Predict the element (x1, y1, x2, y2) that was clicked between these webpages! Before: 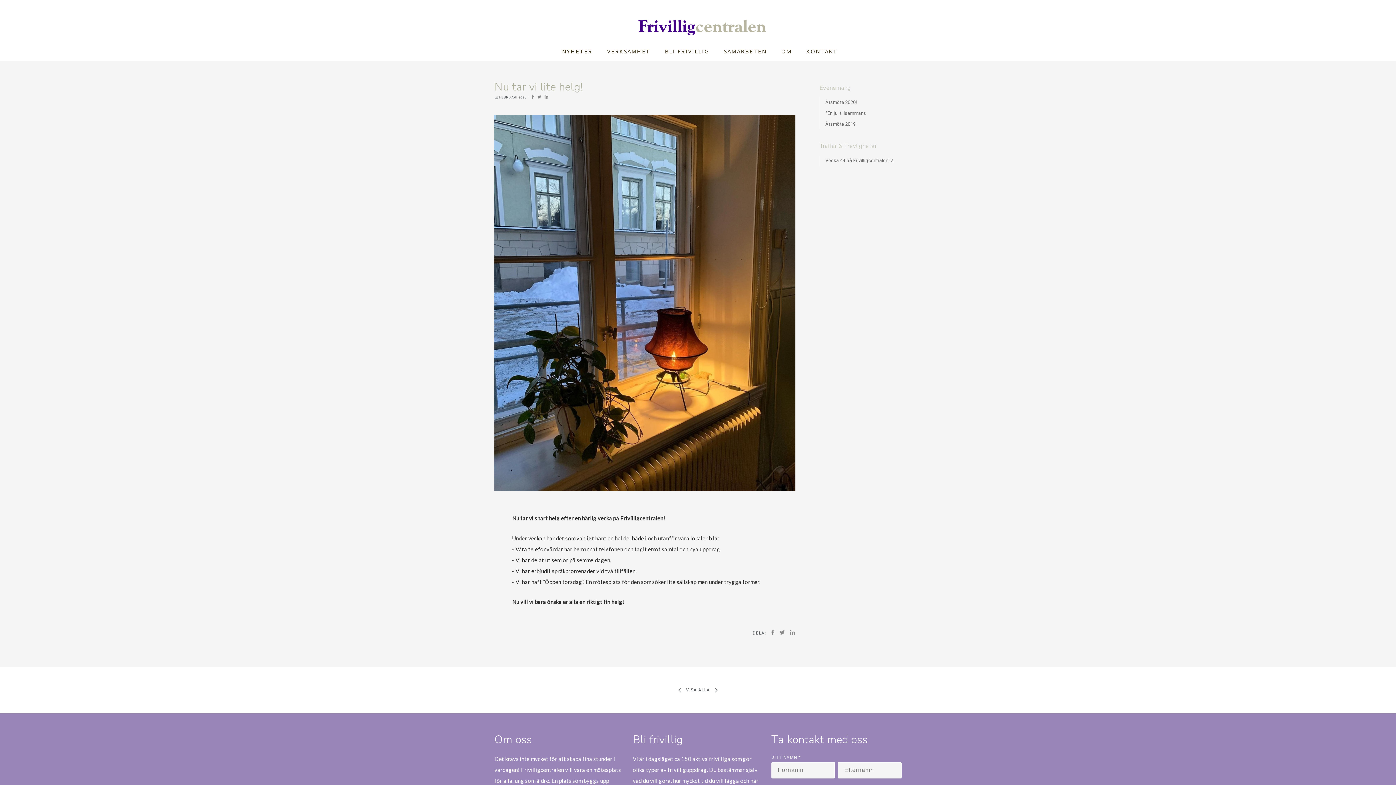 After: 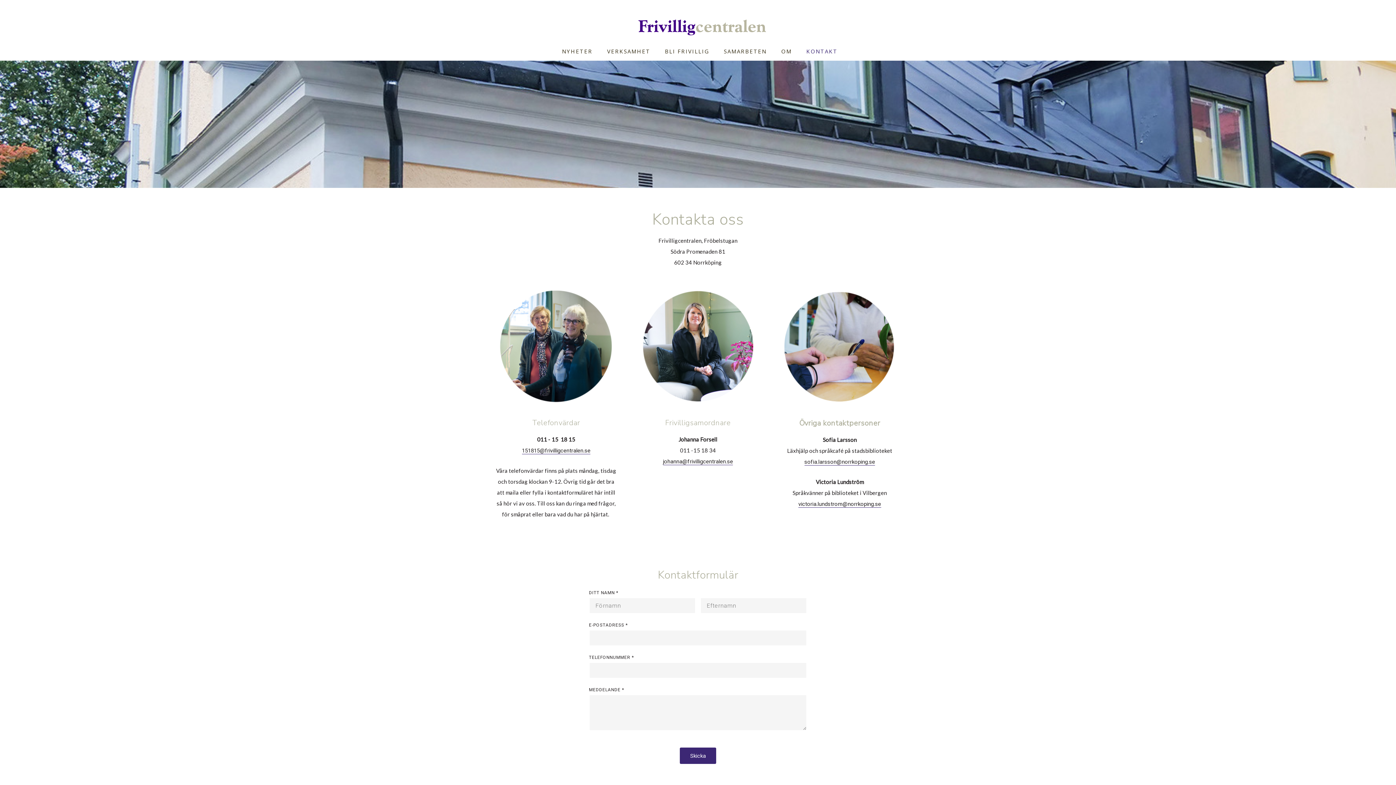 Action: bbox: (802, 34, 837, 67) label: KONTAKT